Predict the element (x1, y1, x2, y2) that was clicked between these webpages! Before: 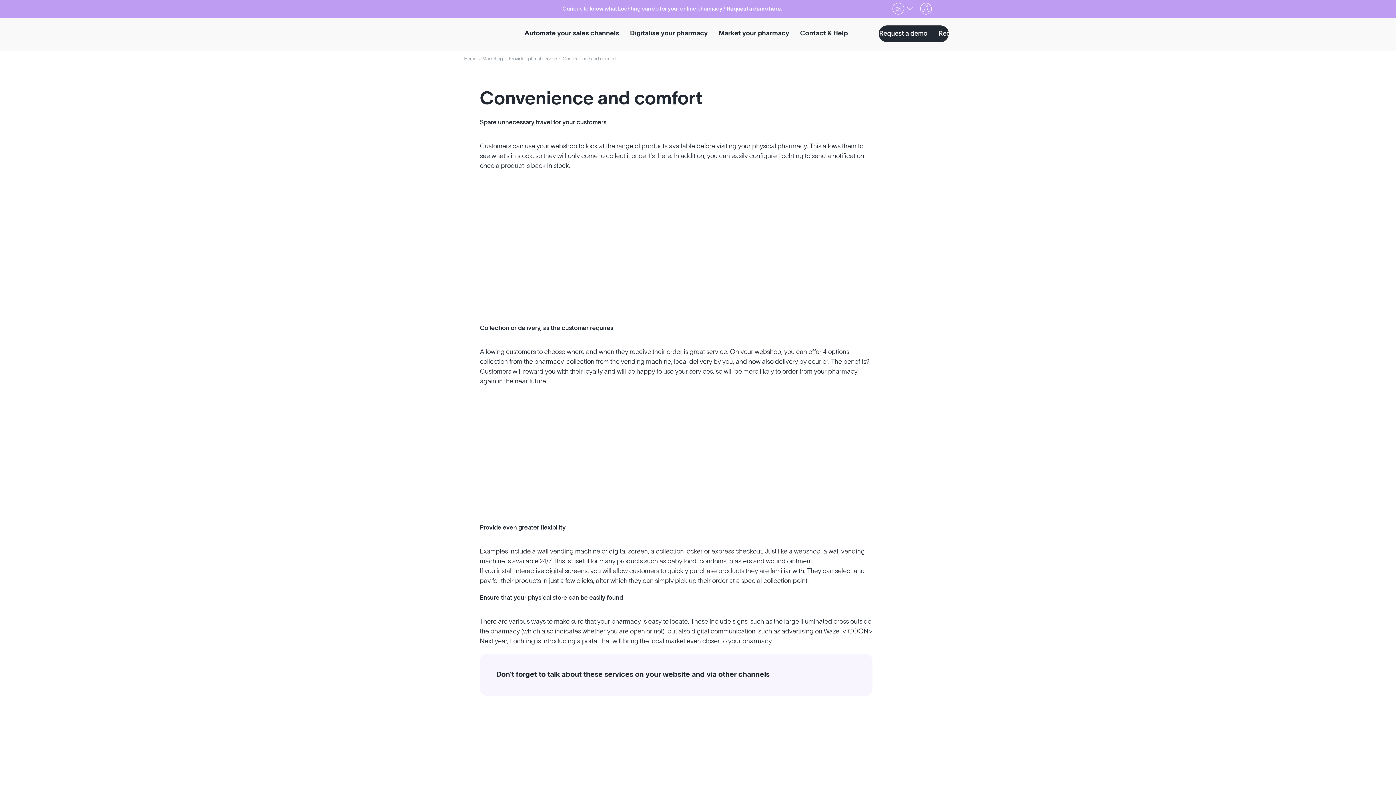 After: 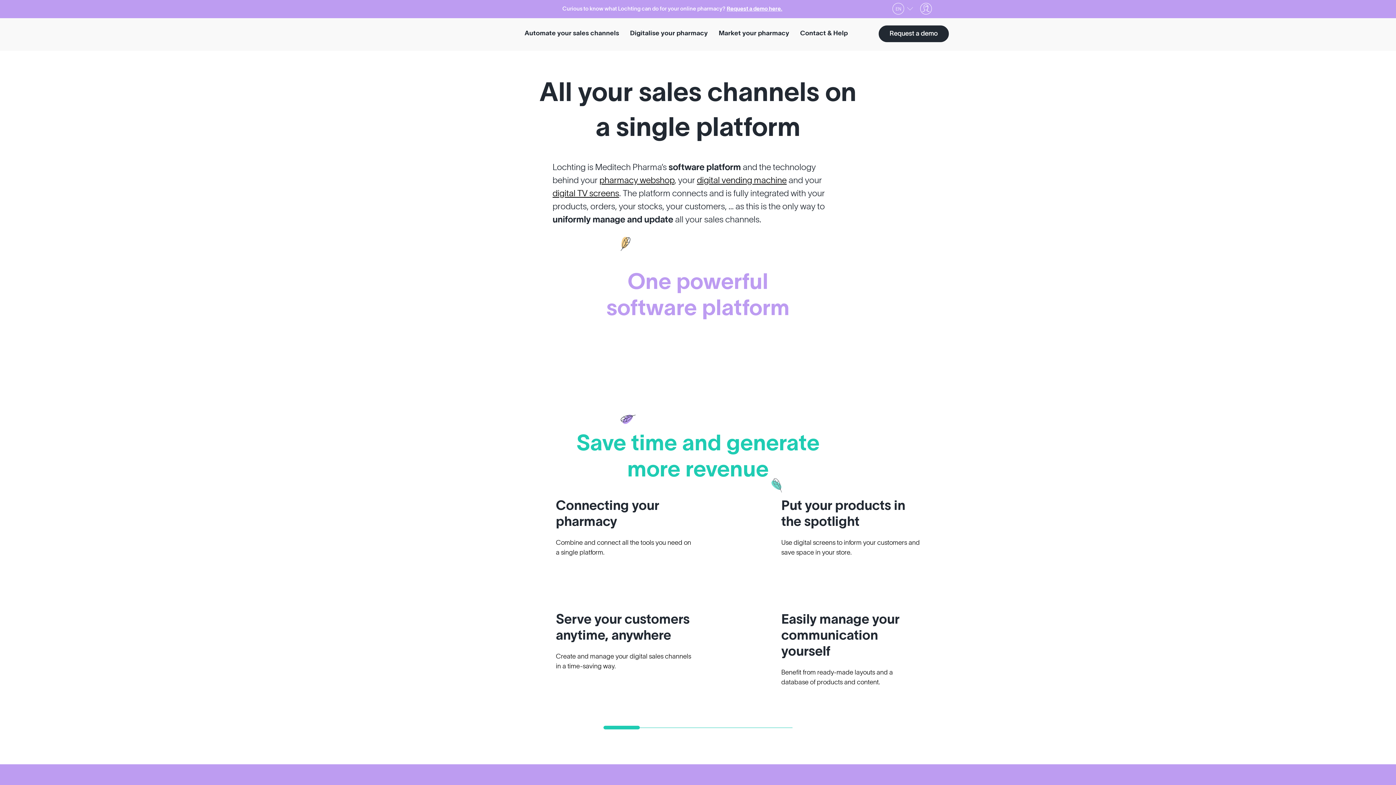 Action: label: Home bbox: (464, 55, 476, 62)